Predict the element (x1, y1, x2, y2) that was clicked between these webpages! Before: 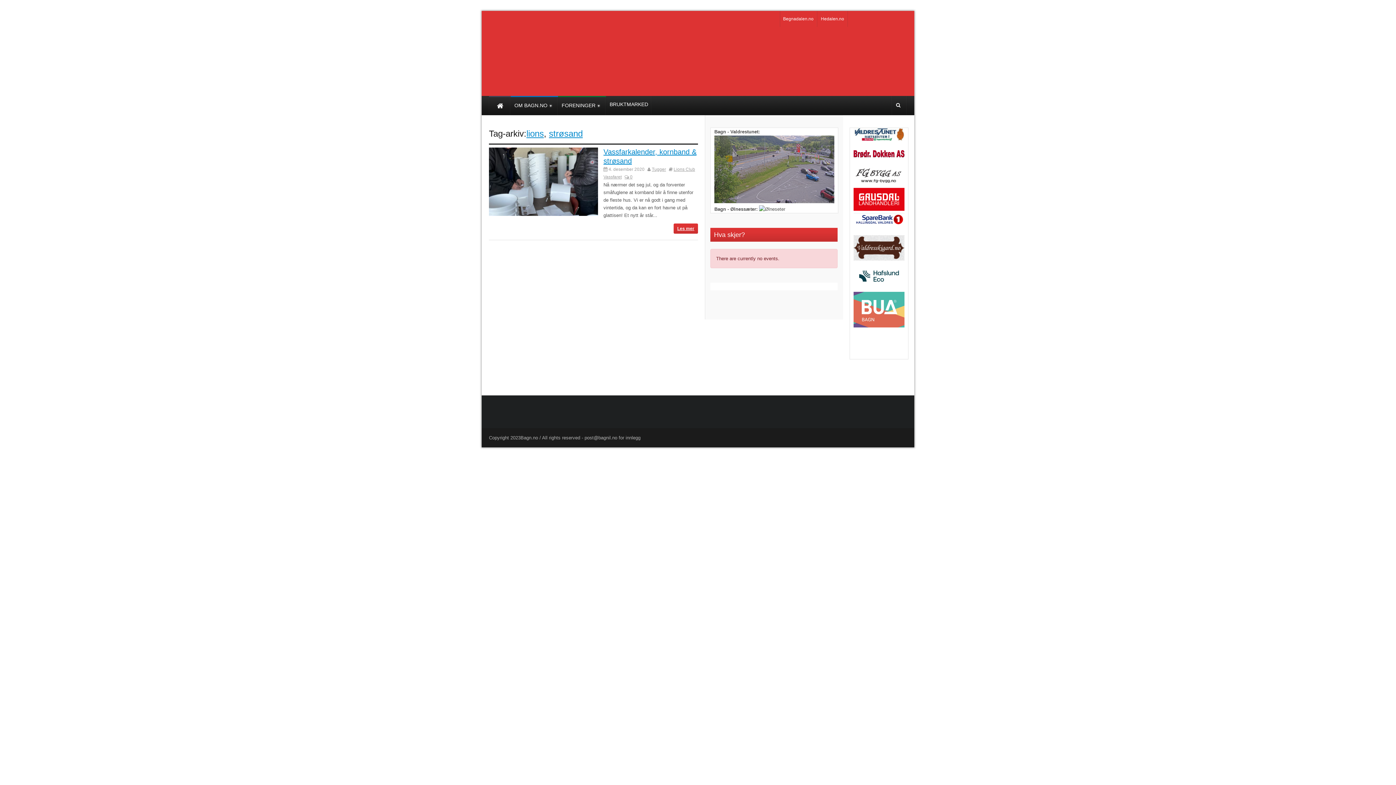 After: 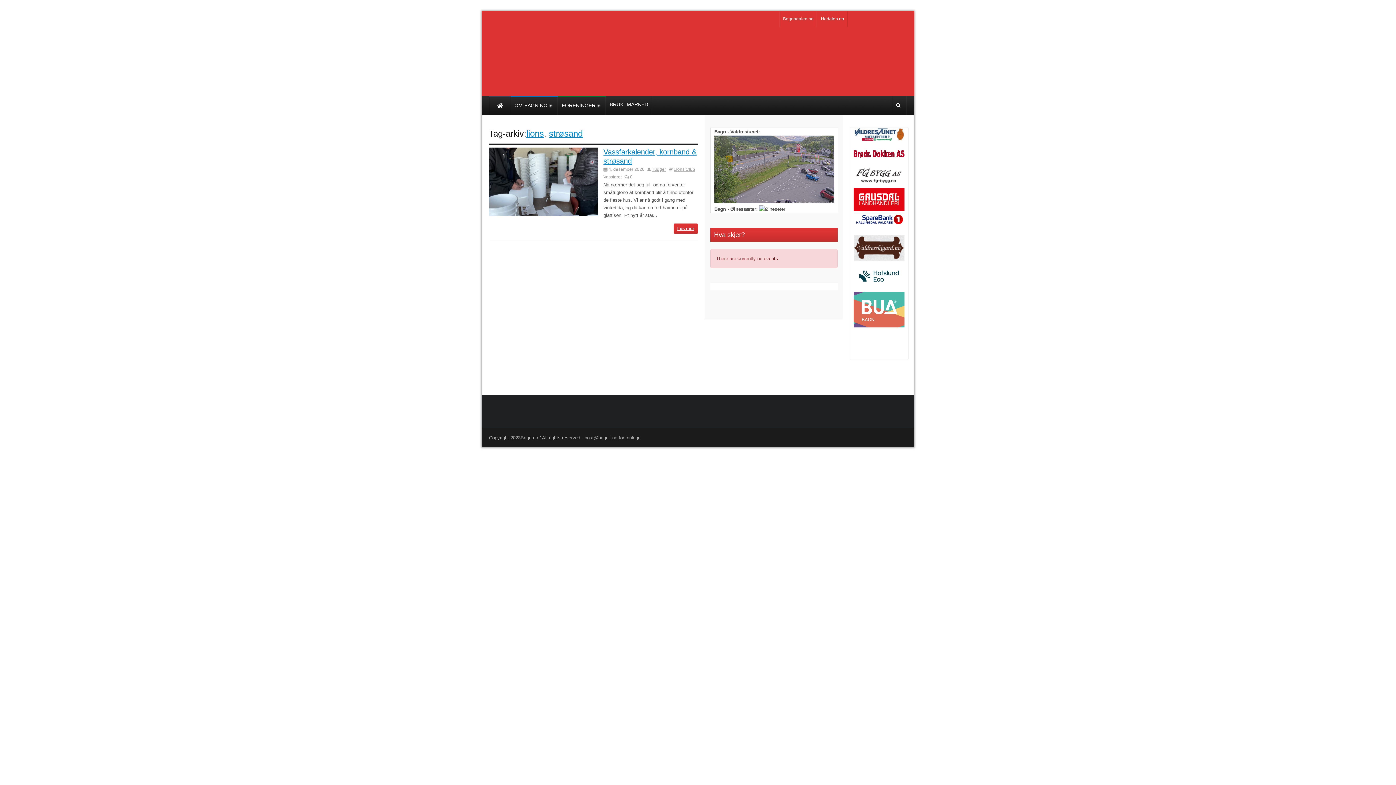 Action: label: Begnadalen.no bbox: (779, 10, 817, 26)